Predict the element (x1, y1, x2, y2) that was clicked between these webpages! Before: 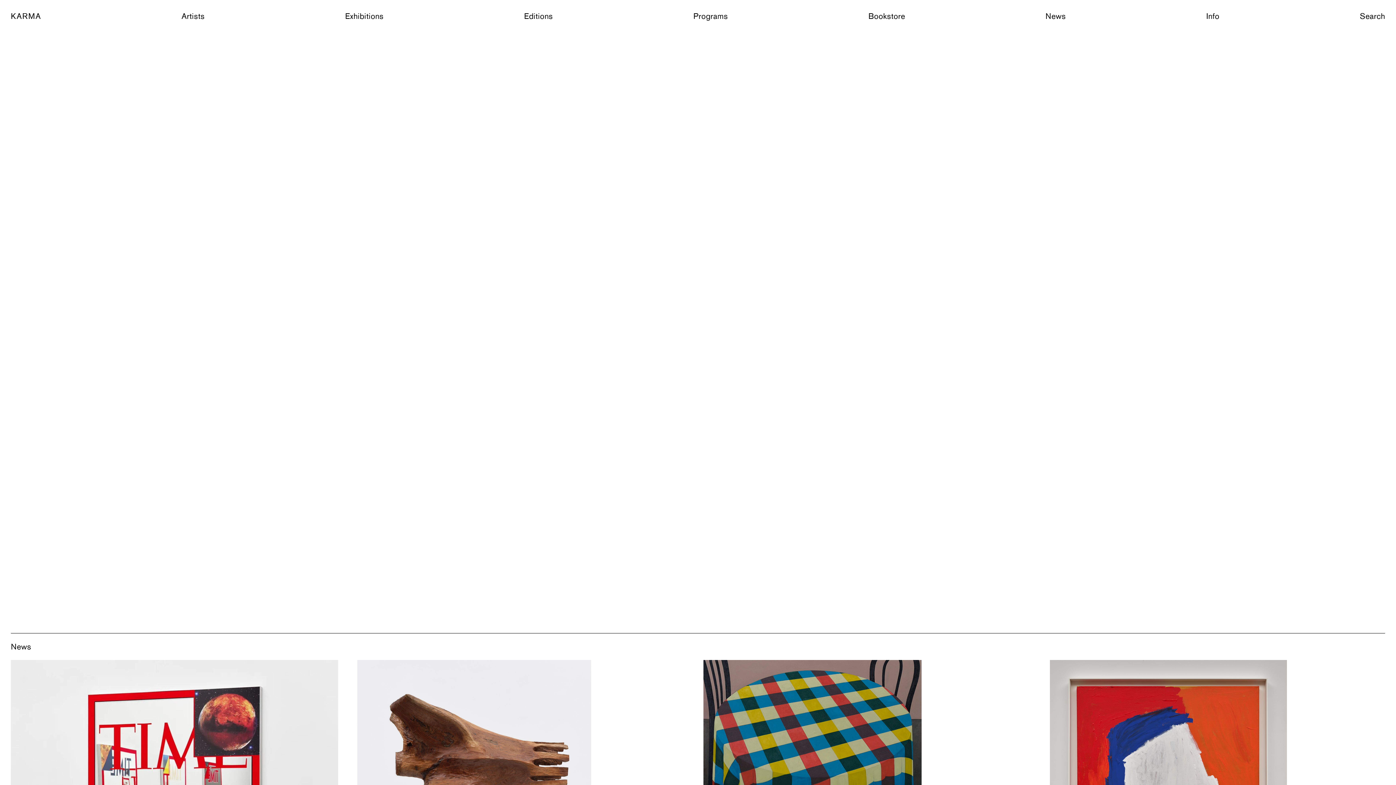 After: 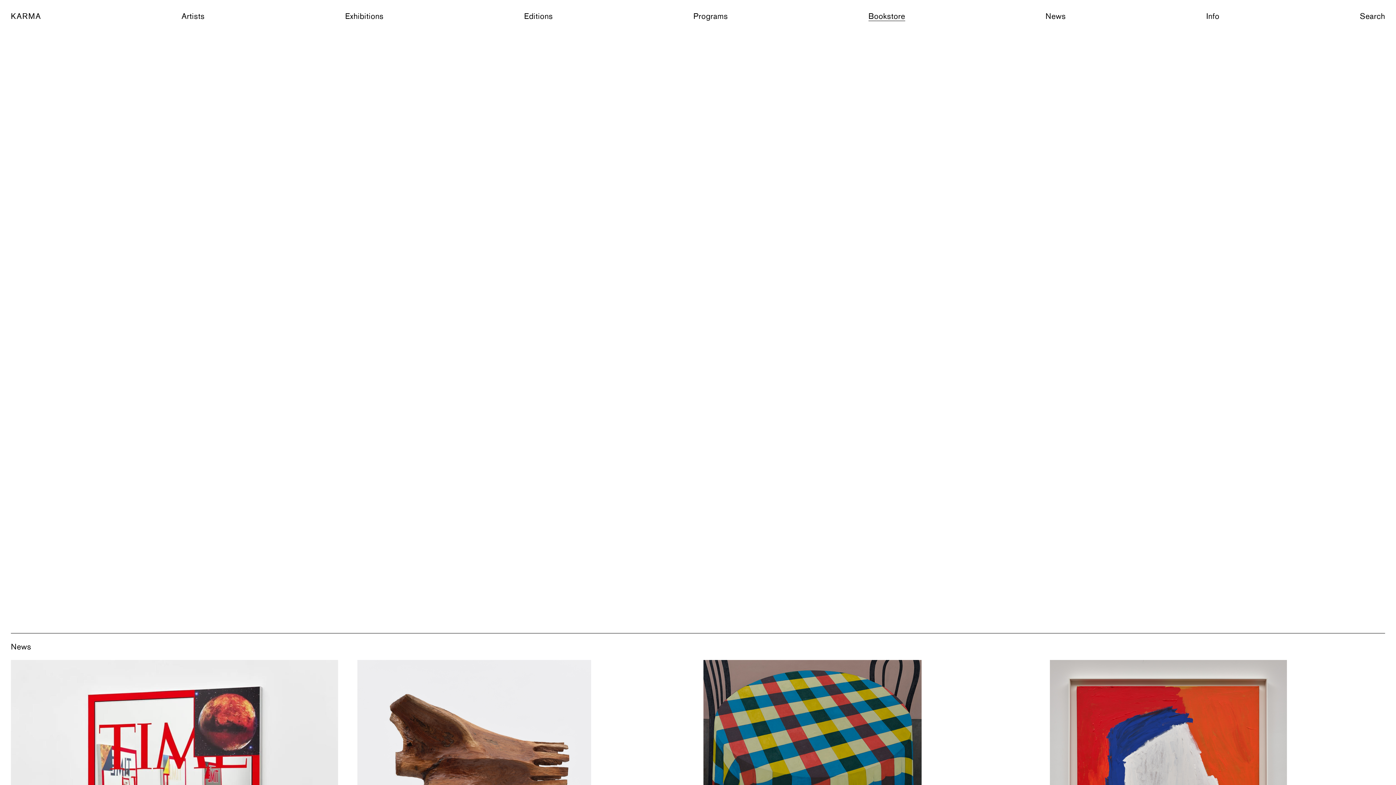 Action: bbox: (868, 11, 905, 21) label: Bookstore